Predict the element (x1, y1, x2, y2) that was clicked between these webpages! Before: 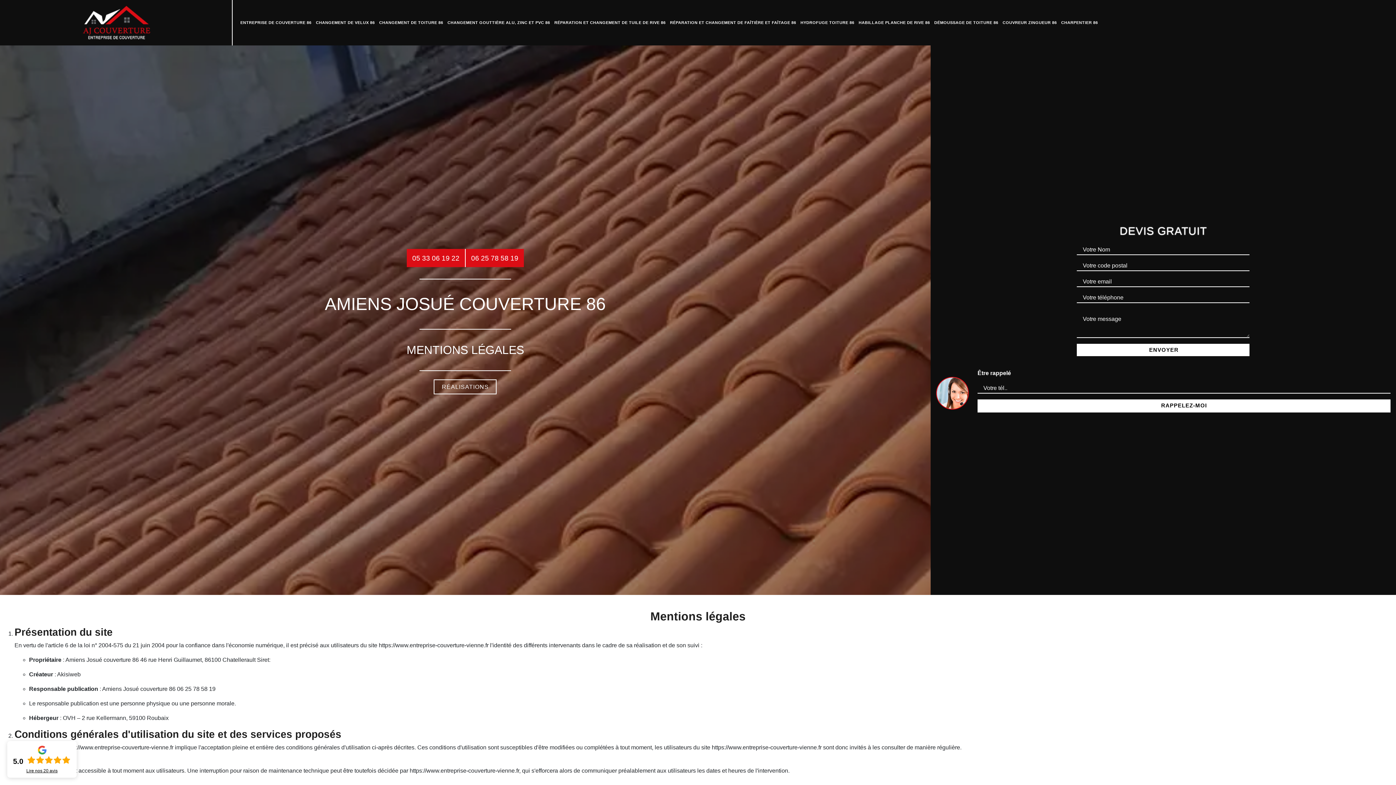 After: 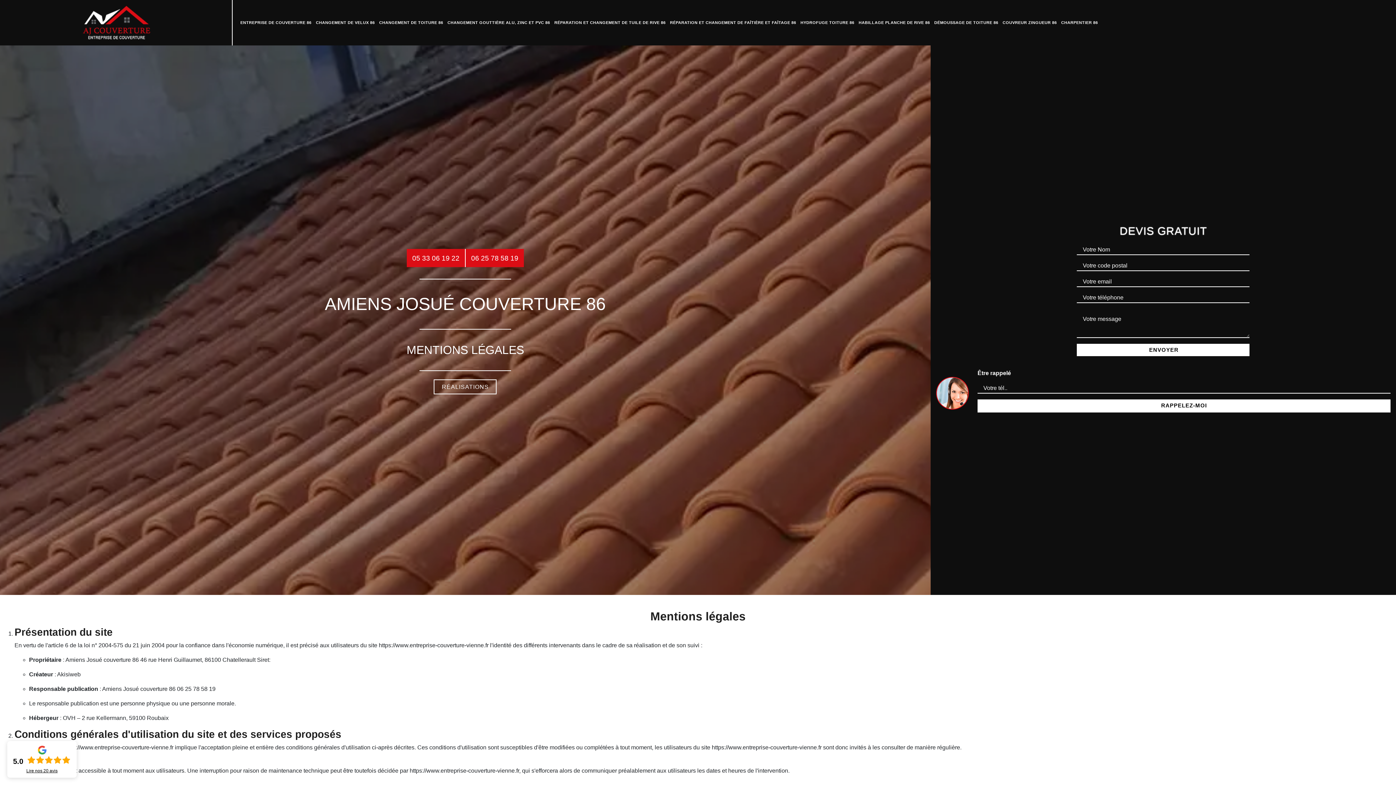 Action: label: 06 25 78 58 19 bbox: (465, 249, 523, 267)